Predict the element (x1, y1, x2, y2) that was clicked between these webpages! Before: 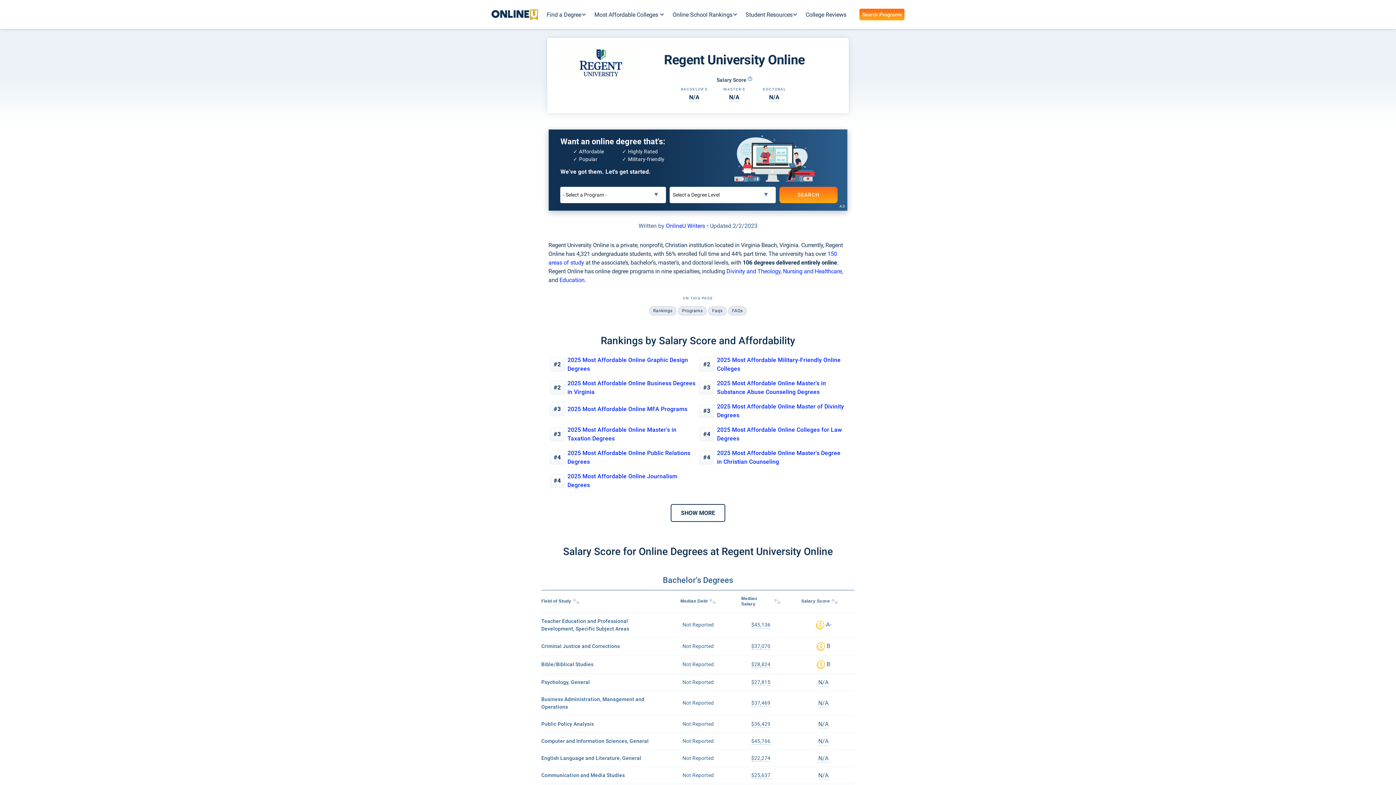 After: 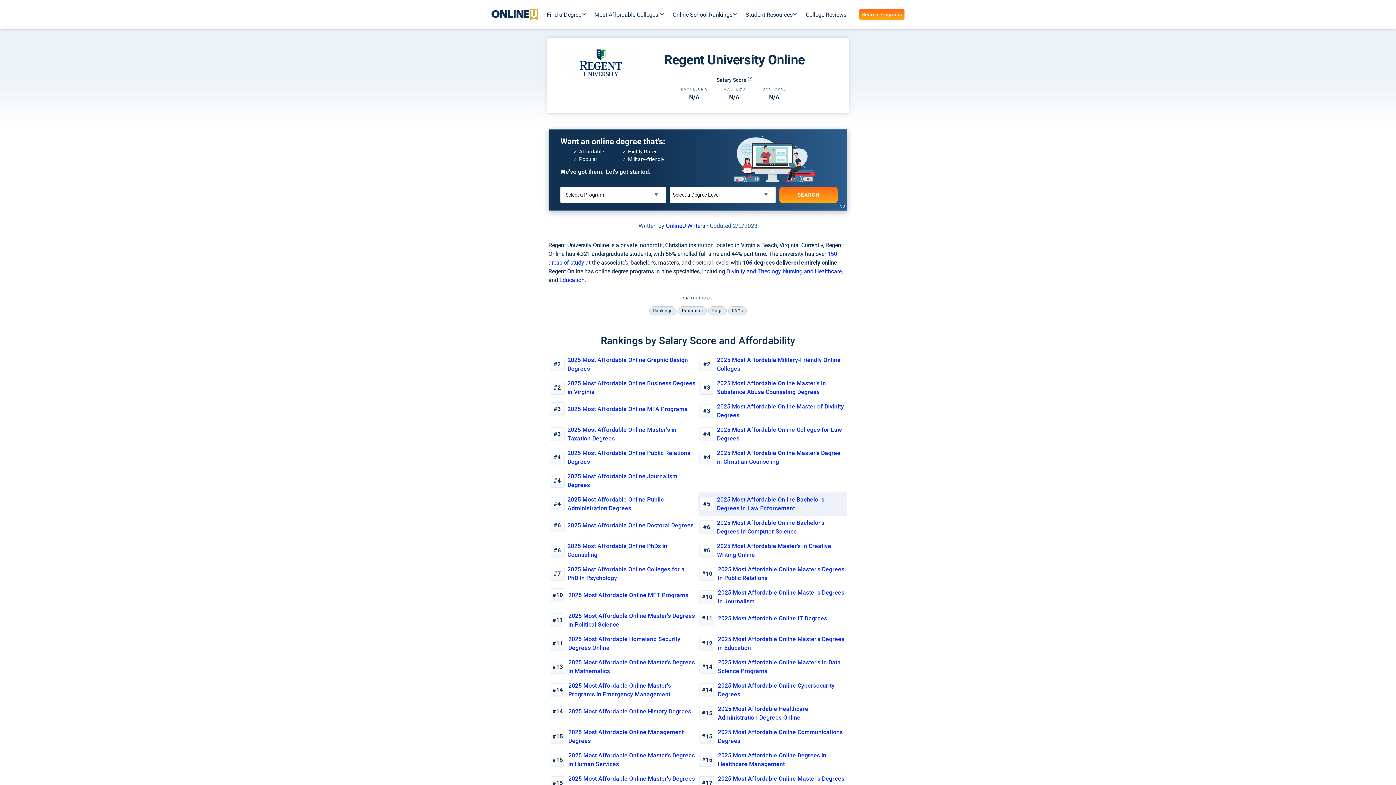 Action: bbox: (670, 504, 725, 522) label: SHOW MORE